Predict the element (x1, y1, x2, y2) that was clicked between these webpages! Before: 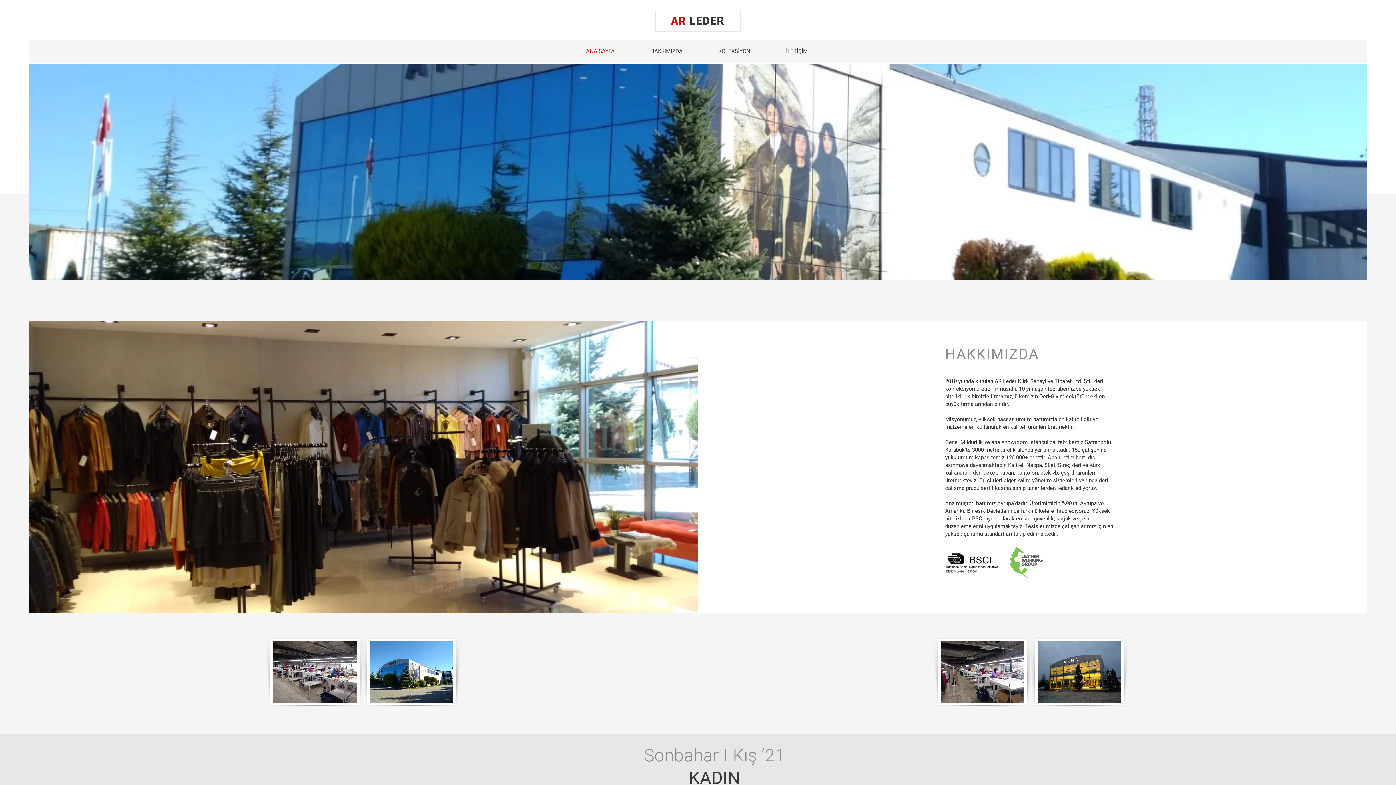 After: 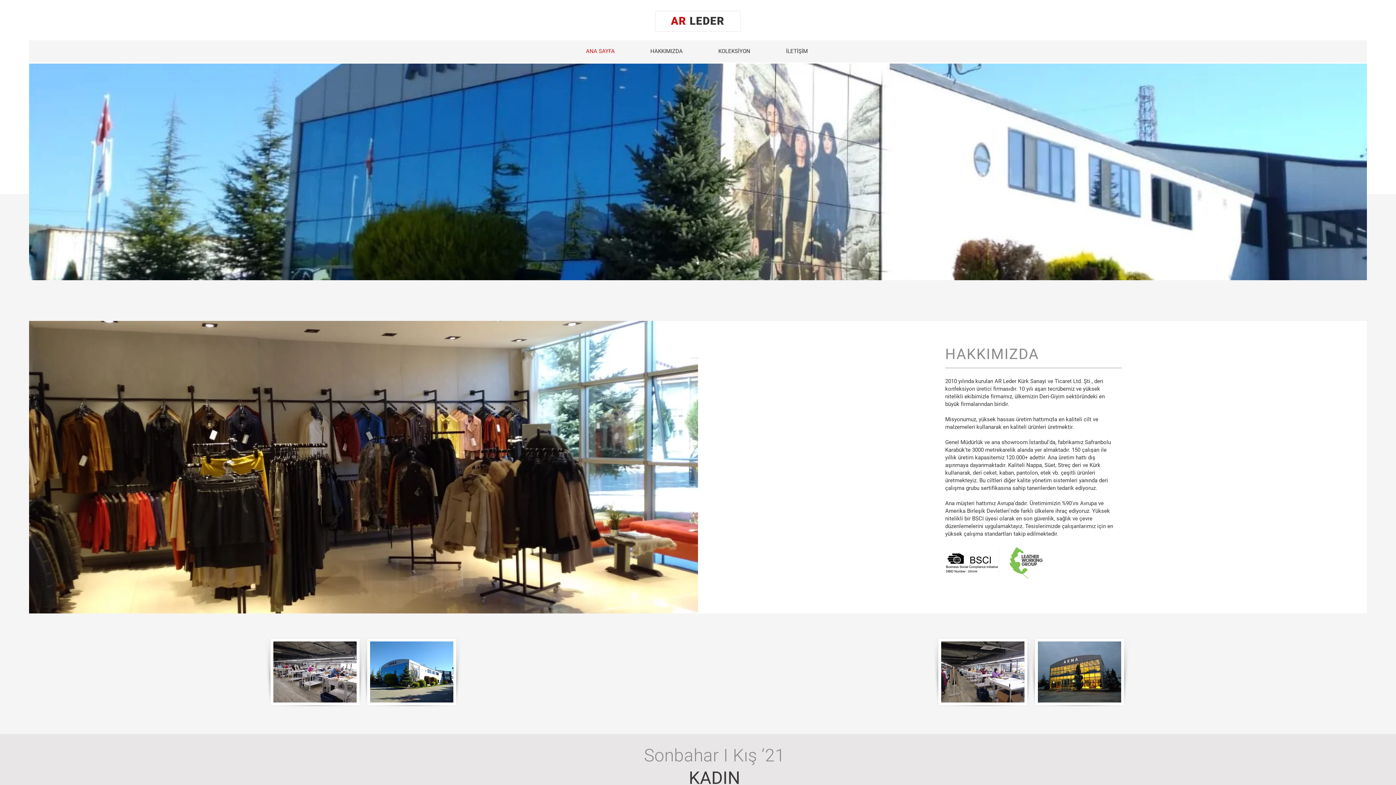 Action: label: ANA SAYFA bbox: (568, 42, 632, 60)